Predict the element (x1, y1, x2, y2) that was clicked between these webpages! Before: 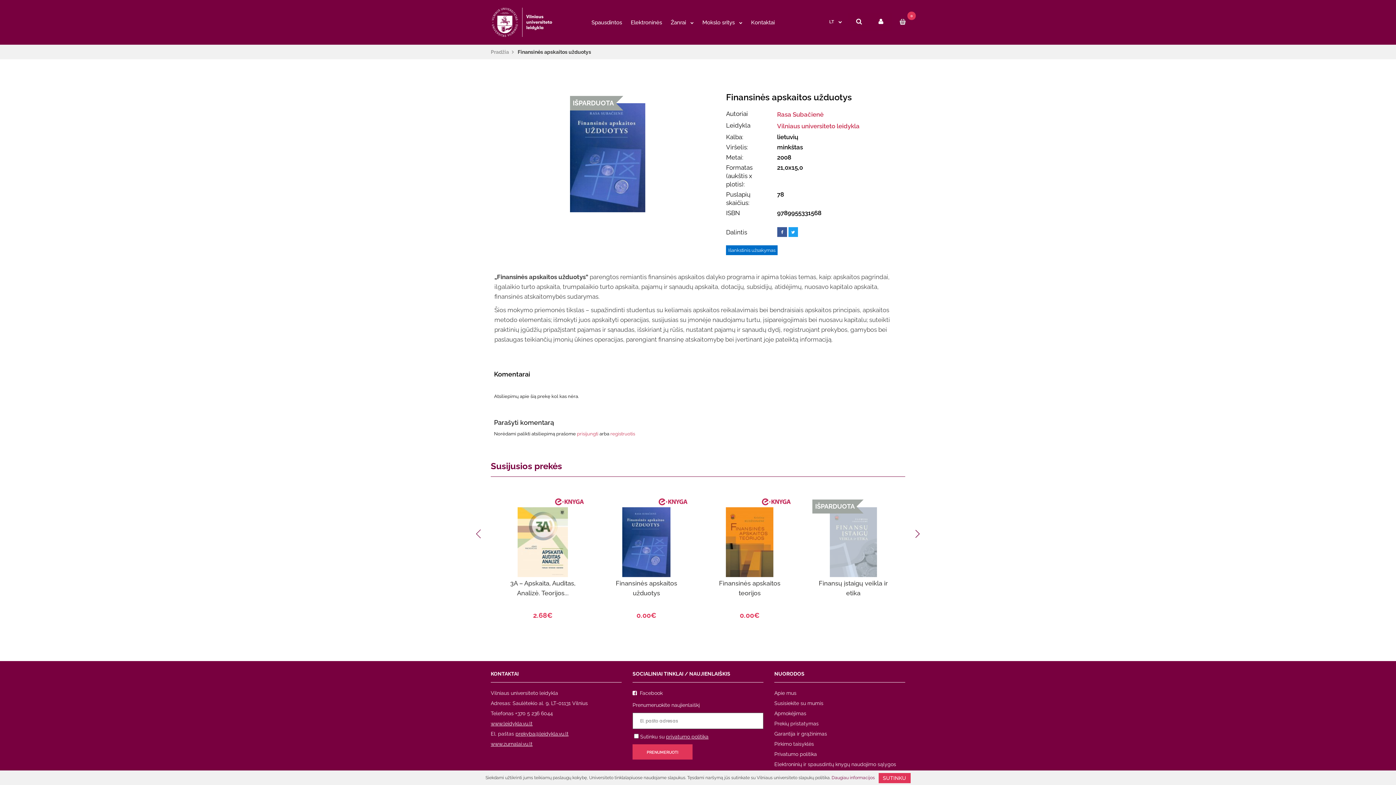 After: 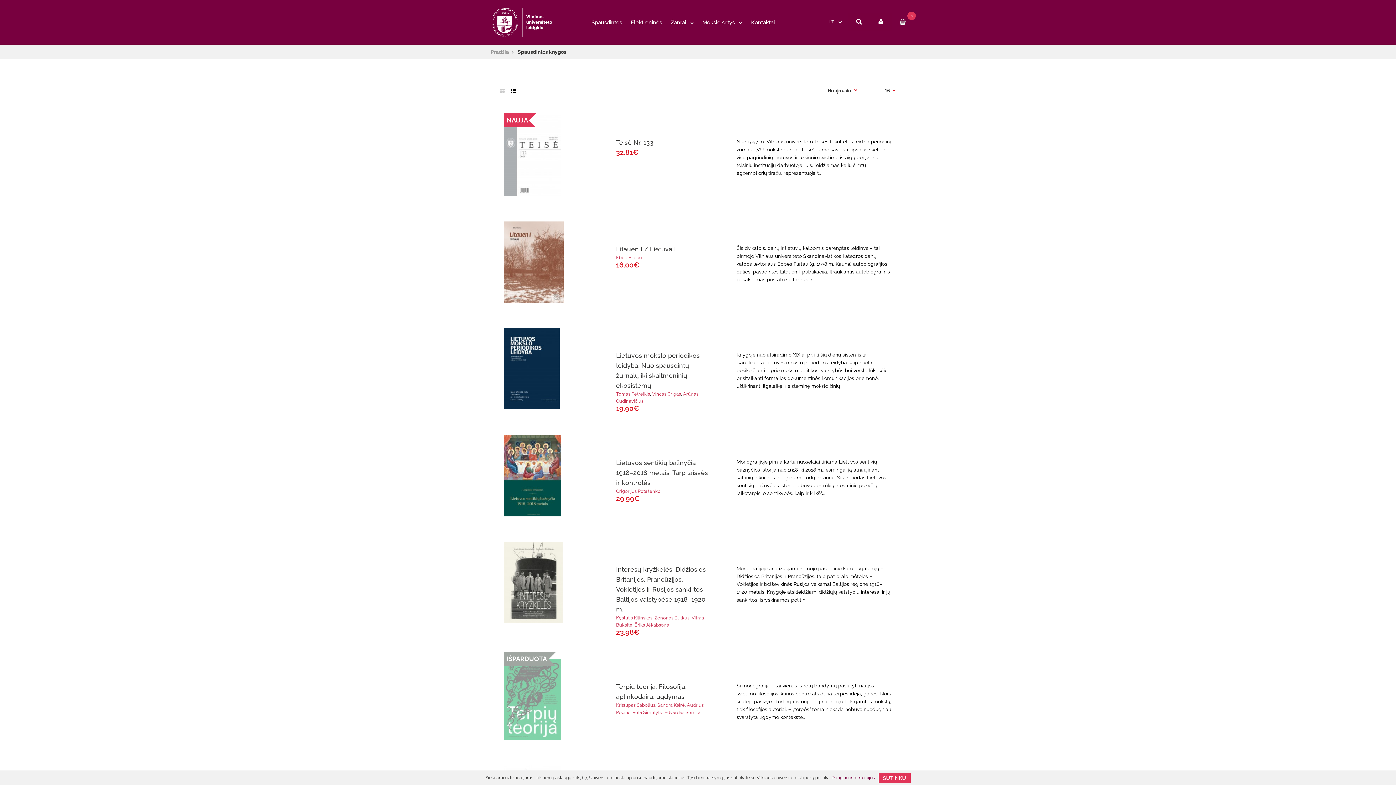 Action: bbox: (590, 17, 622, 35) label: Spausdintos